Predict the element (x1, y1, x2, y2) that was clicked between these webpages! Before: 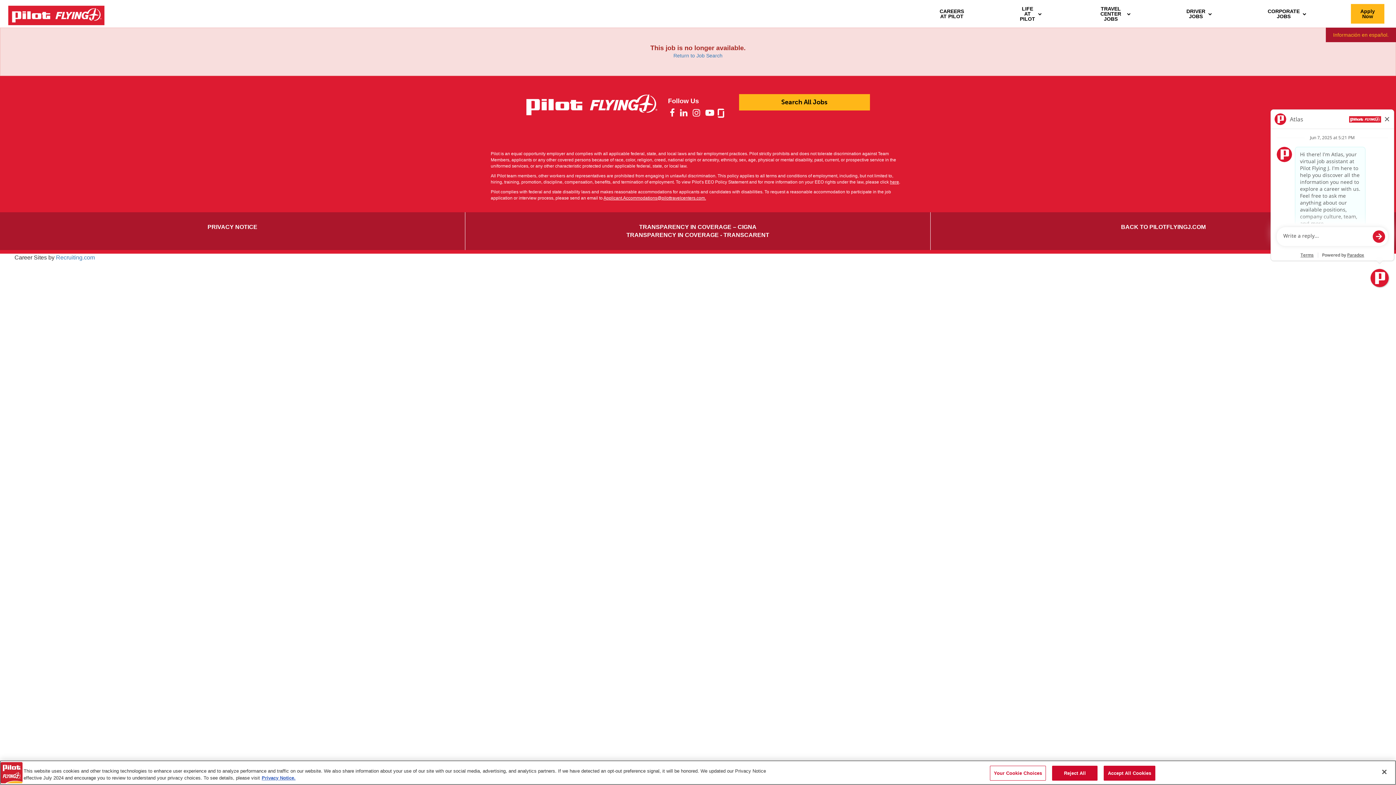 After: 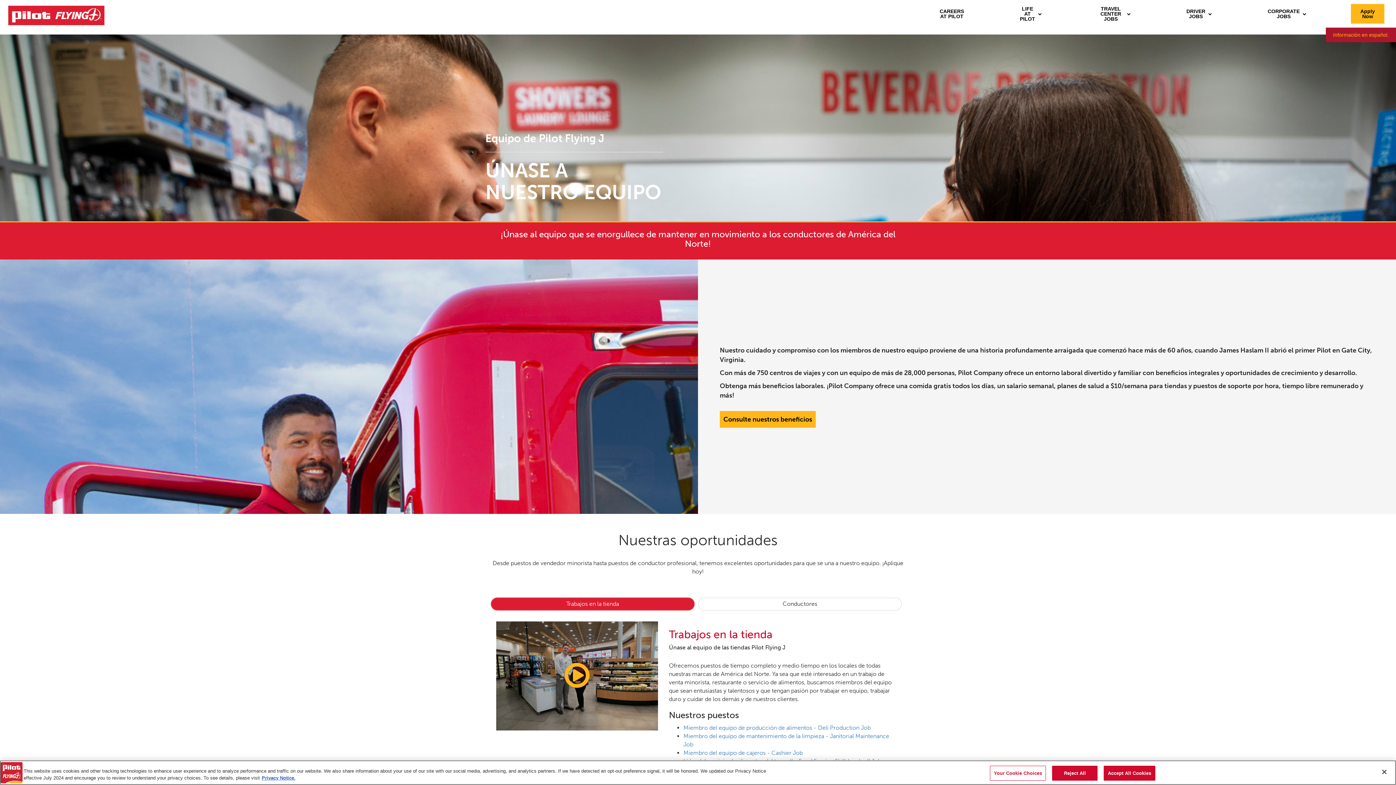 Action: label: Información en español. bbox: (1326, 27, 1396, 42)